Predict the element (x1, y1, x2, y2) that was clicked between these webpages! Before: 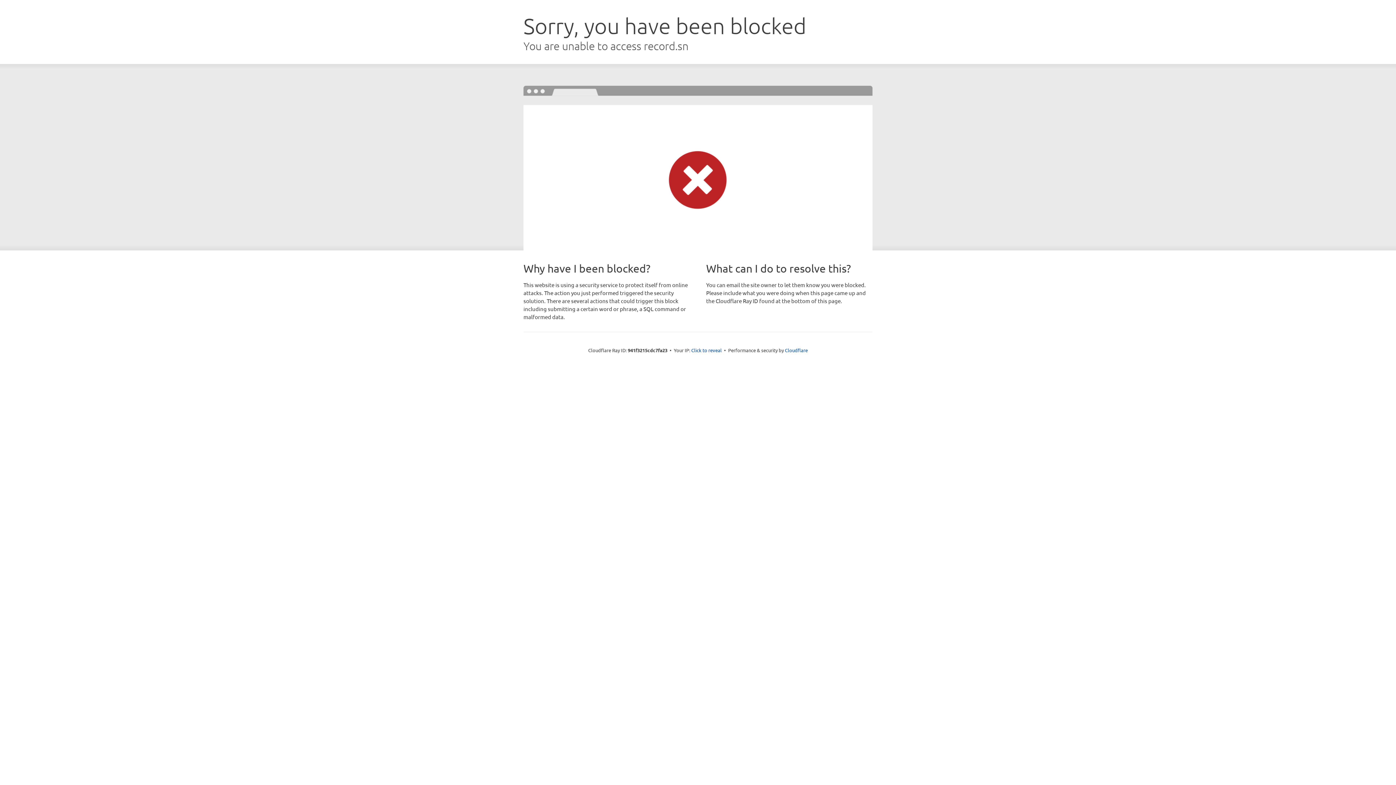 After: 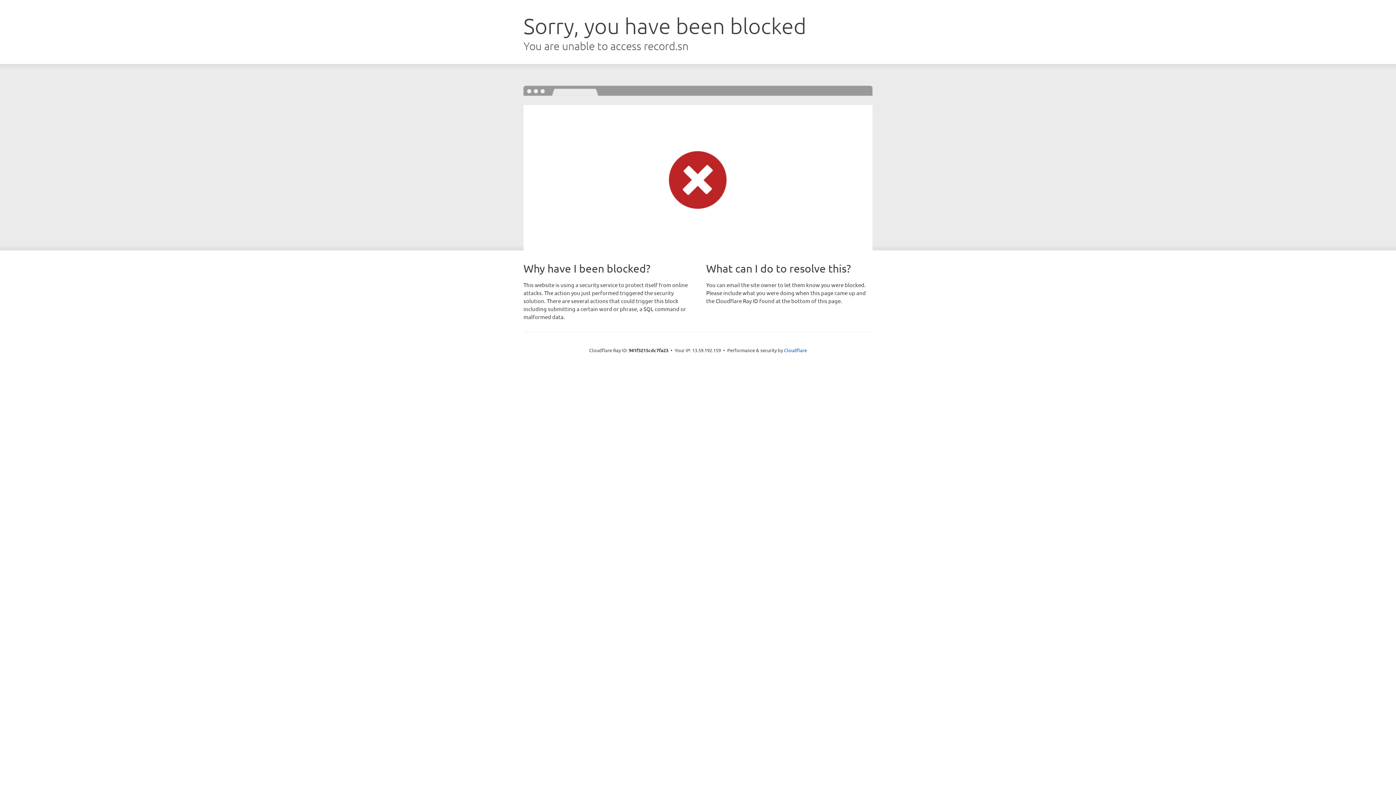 Action: bbox: (691, 346, 722, 353) label: Click to reveal